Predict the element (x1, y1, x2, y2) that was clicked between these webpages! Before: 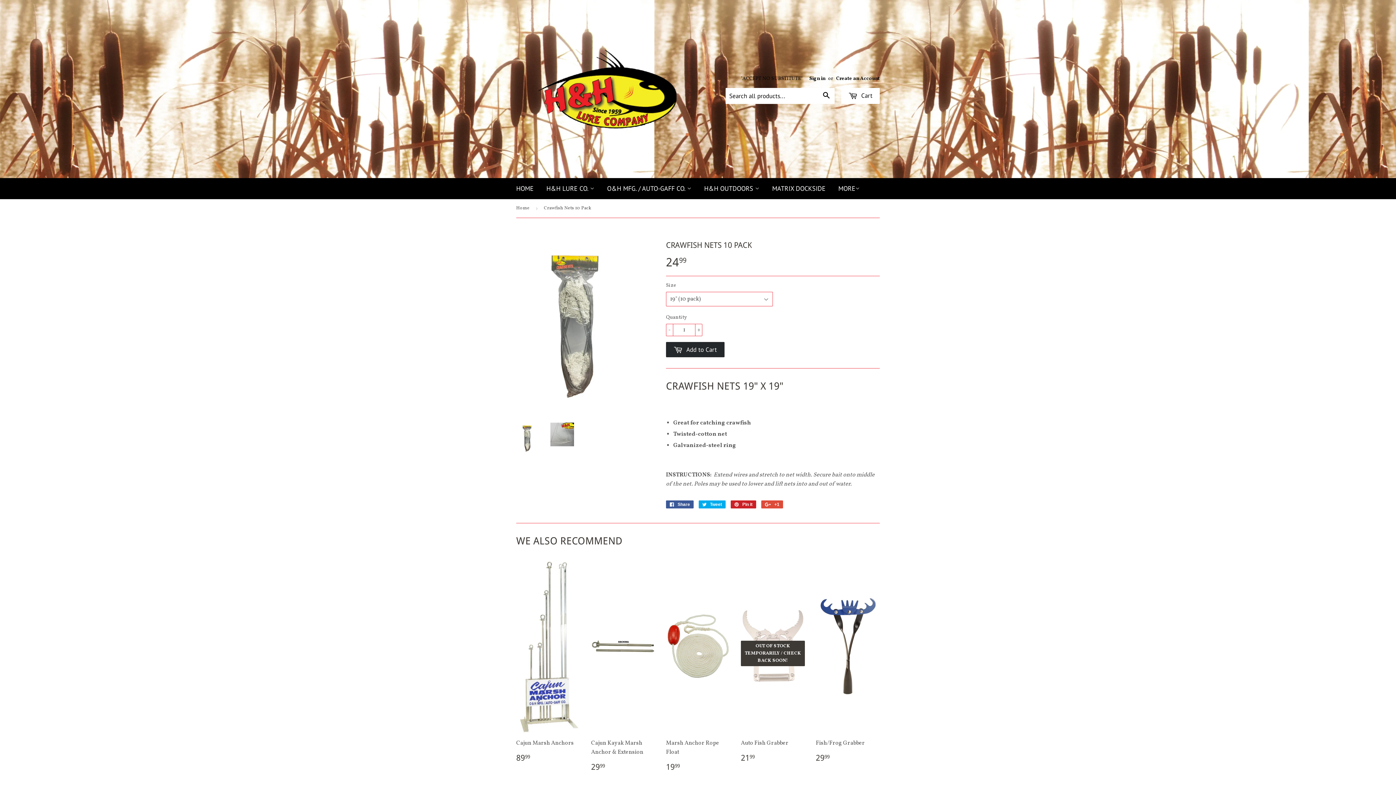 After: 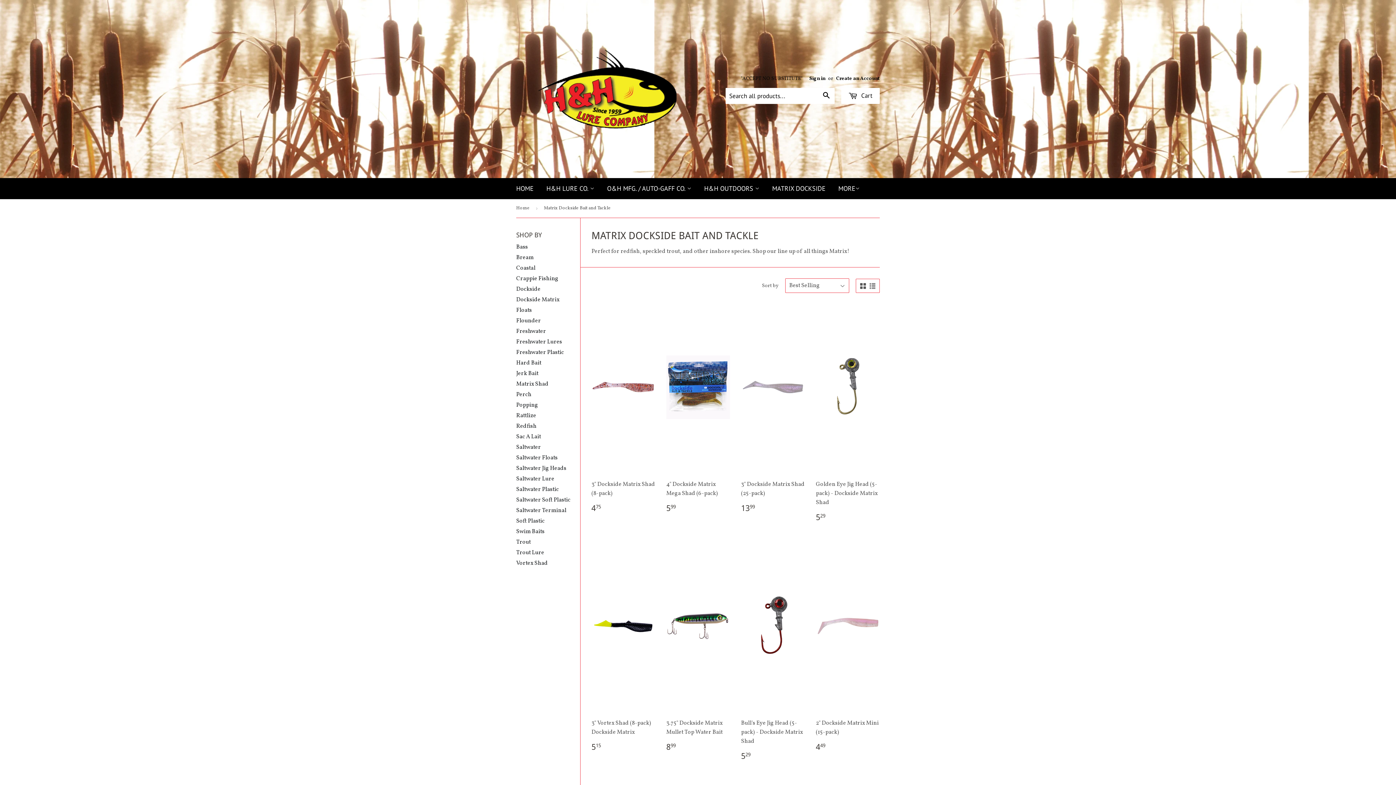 Action: label: MATRIX DOCKSIDE bbox: (766, 178, 831, 199)